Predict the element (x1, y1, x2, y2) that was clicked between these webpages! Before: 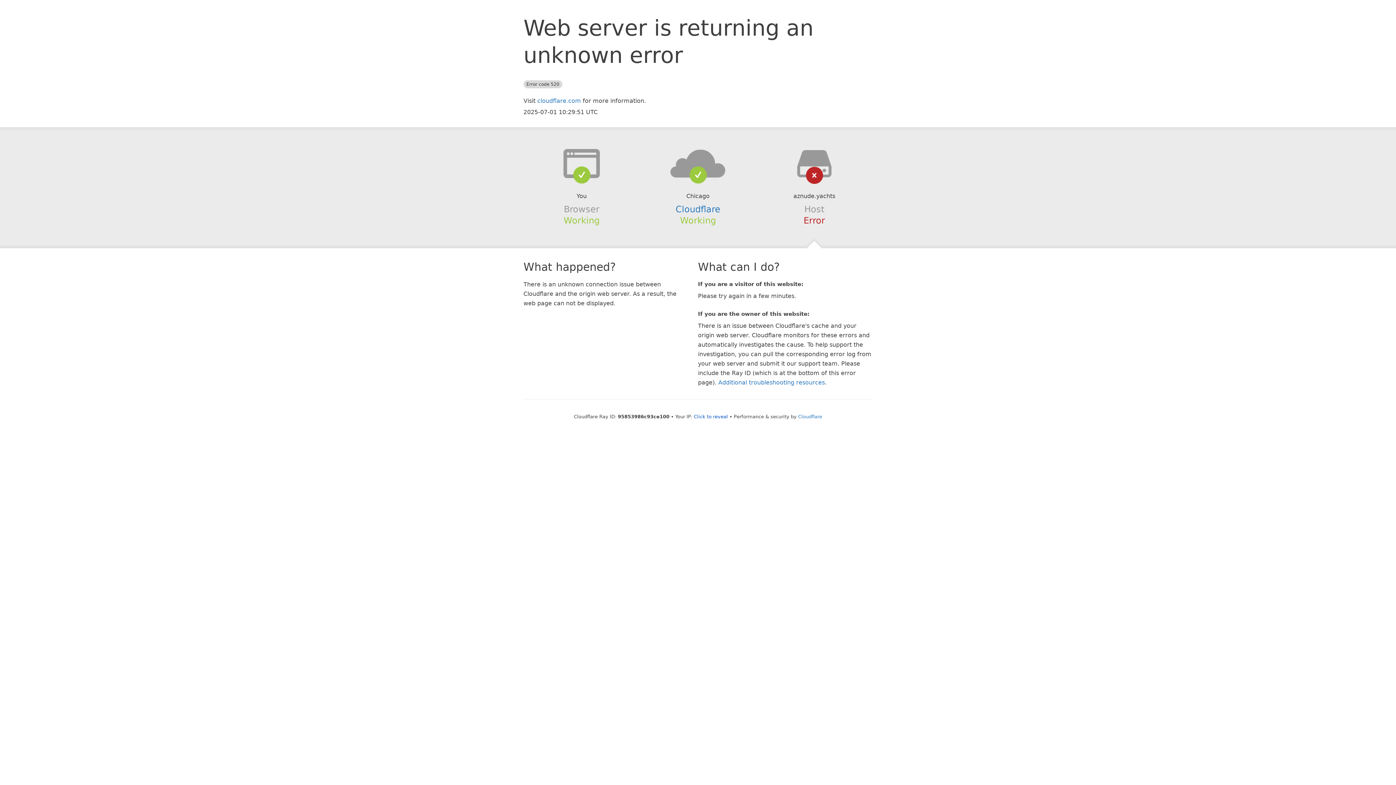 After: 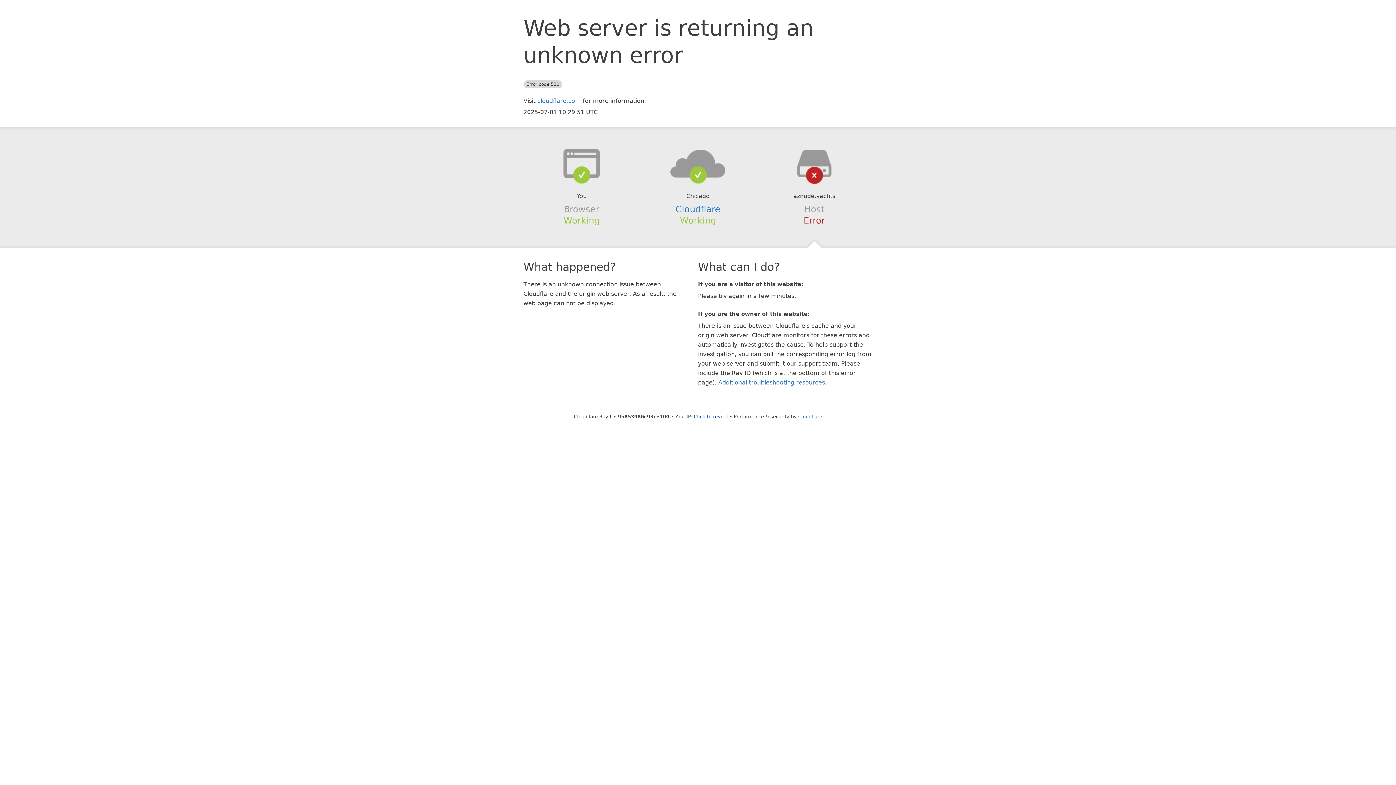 Action: bbox: (639, 148, 756, 178)